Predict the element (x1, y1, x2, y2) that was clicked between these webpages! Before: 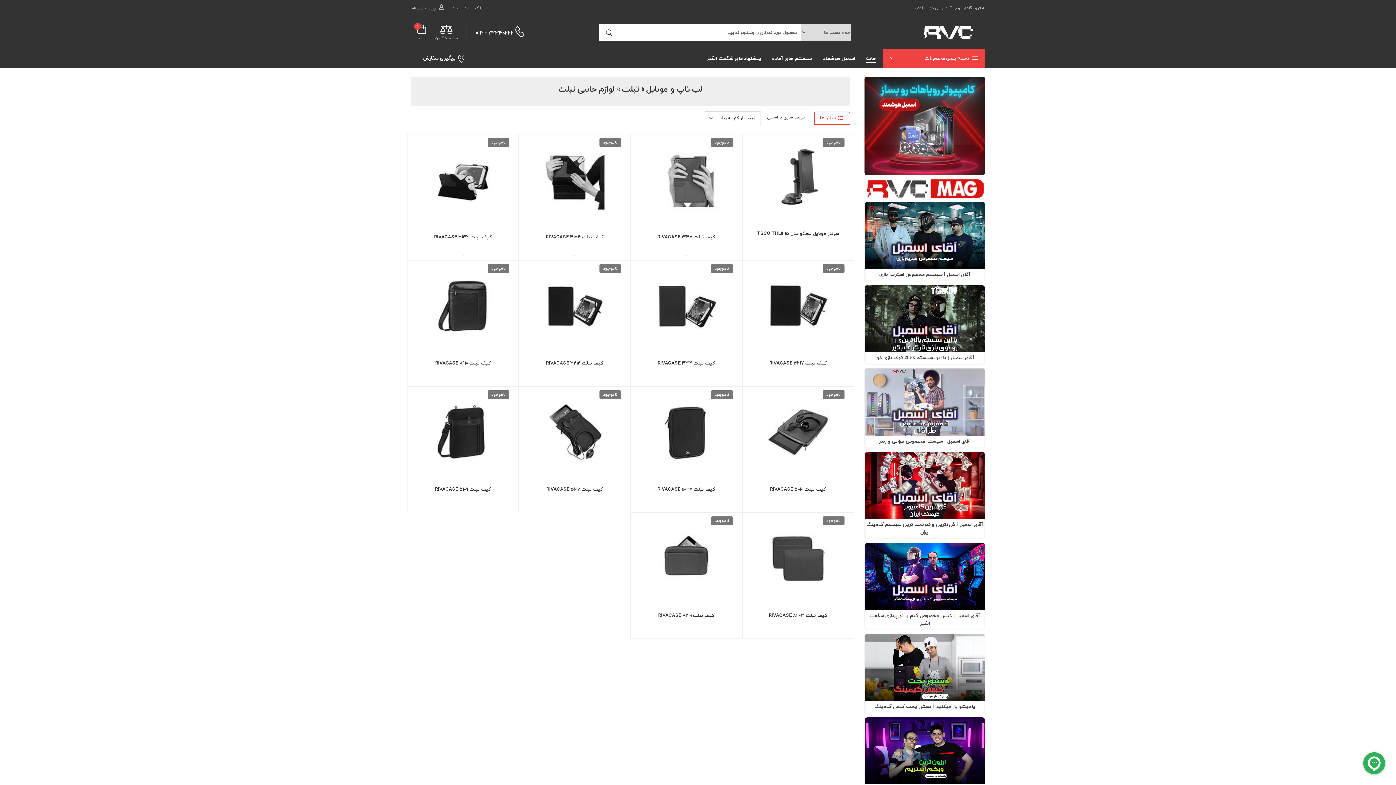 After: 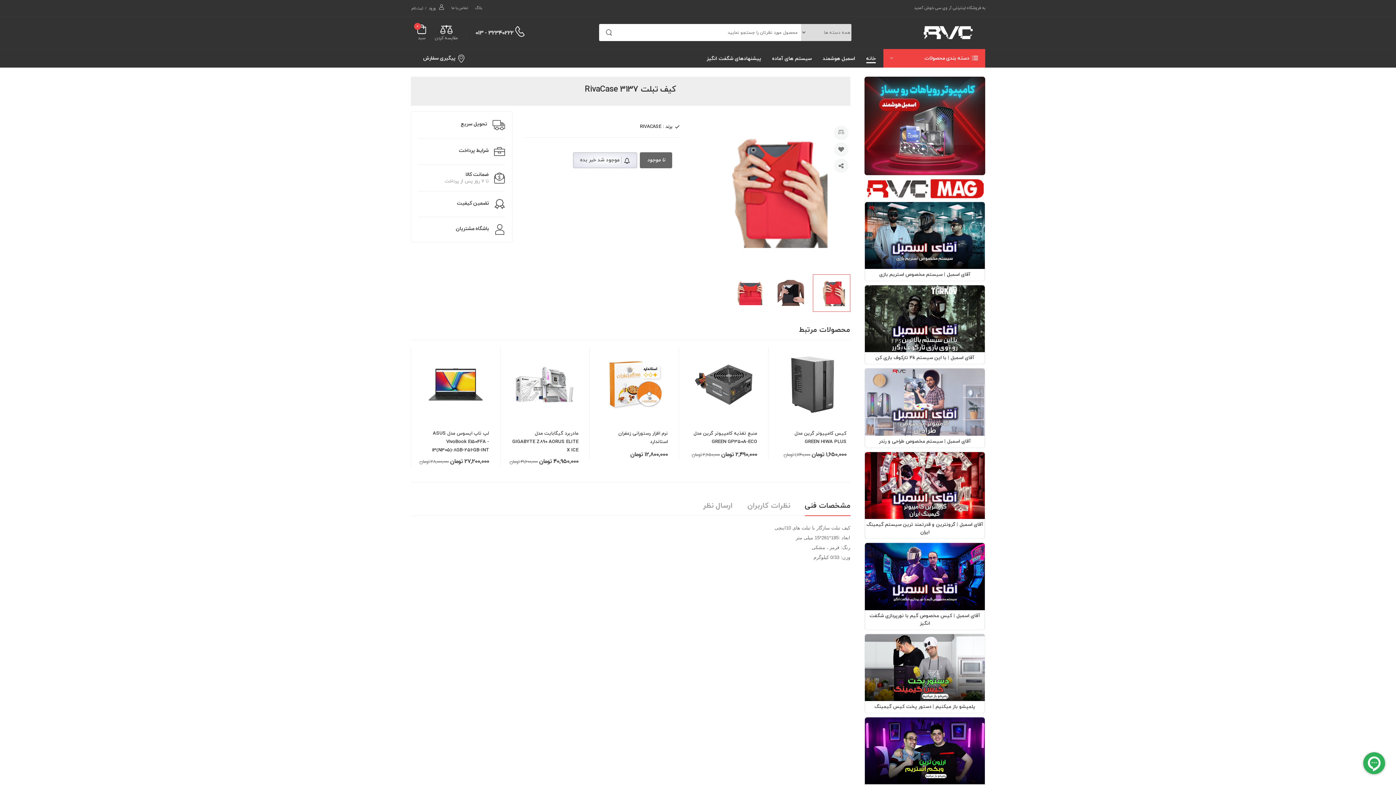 Action: bbox: (634, 134, 738, 225)